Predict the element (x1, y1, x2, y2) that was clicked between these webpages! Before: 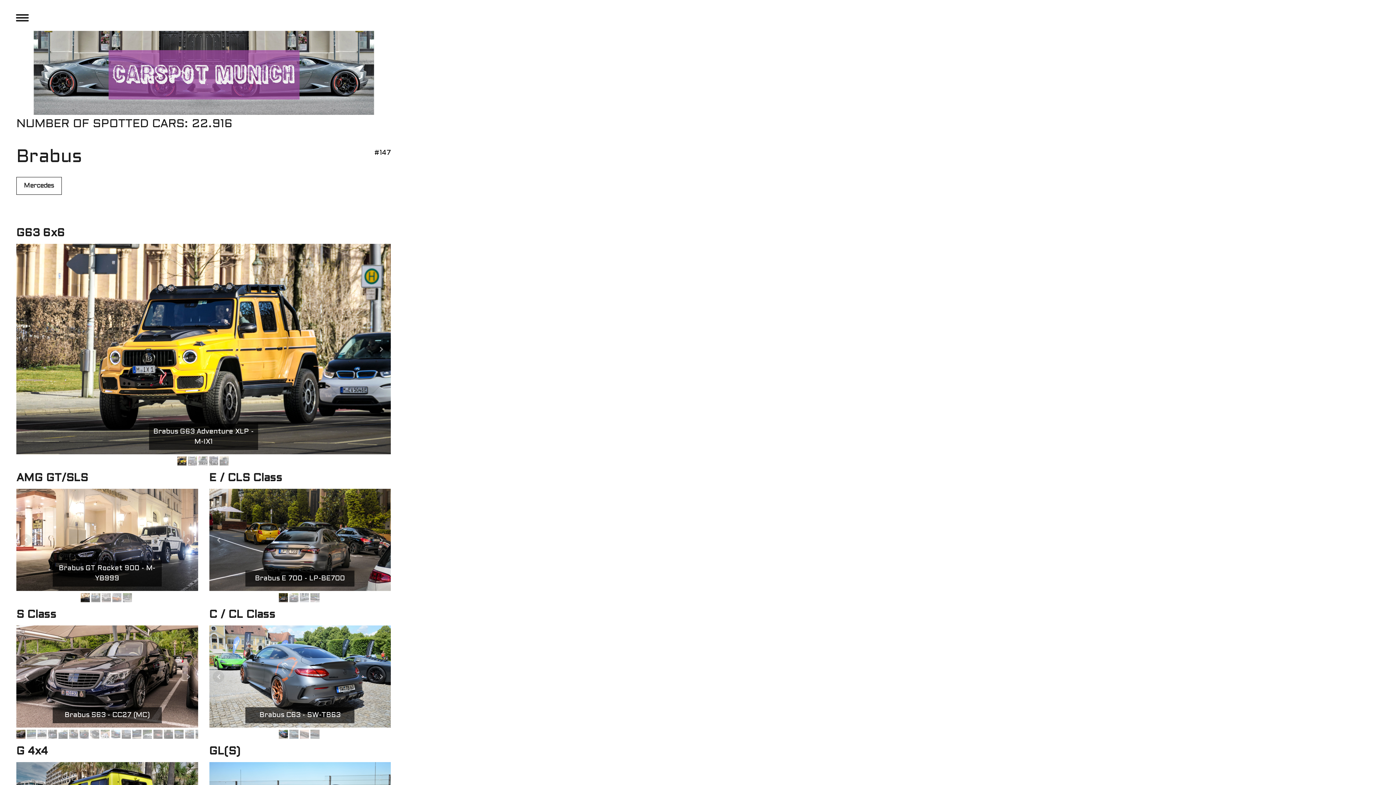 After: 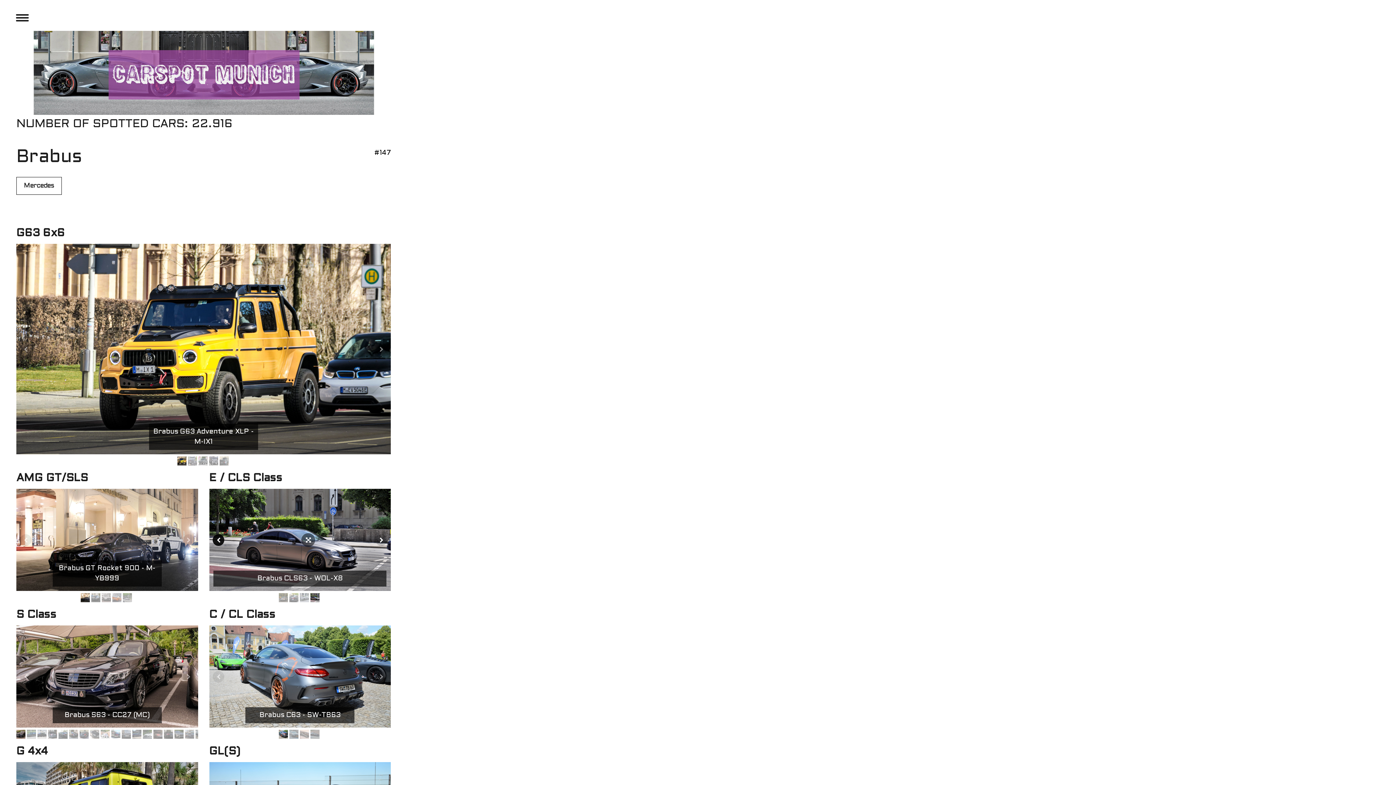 Action: bbox: (212, 534, 224, 546)